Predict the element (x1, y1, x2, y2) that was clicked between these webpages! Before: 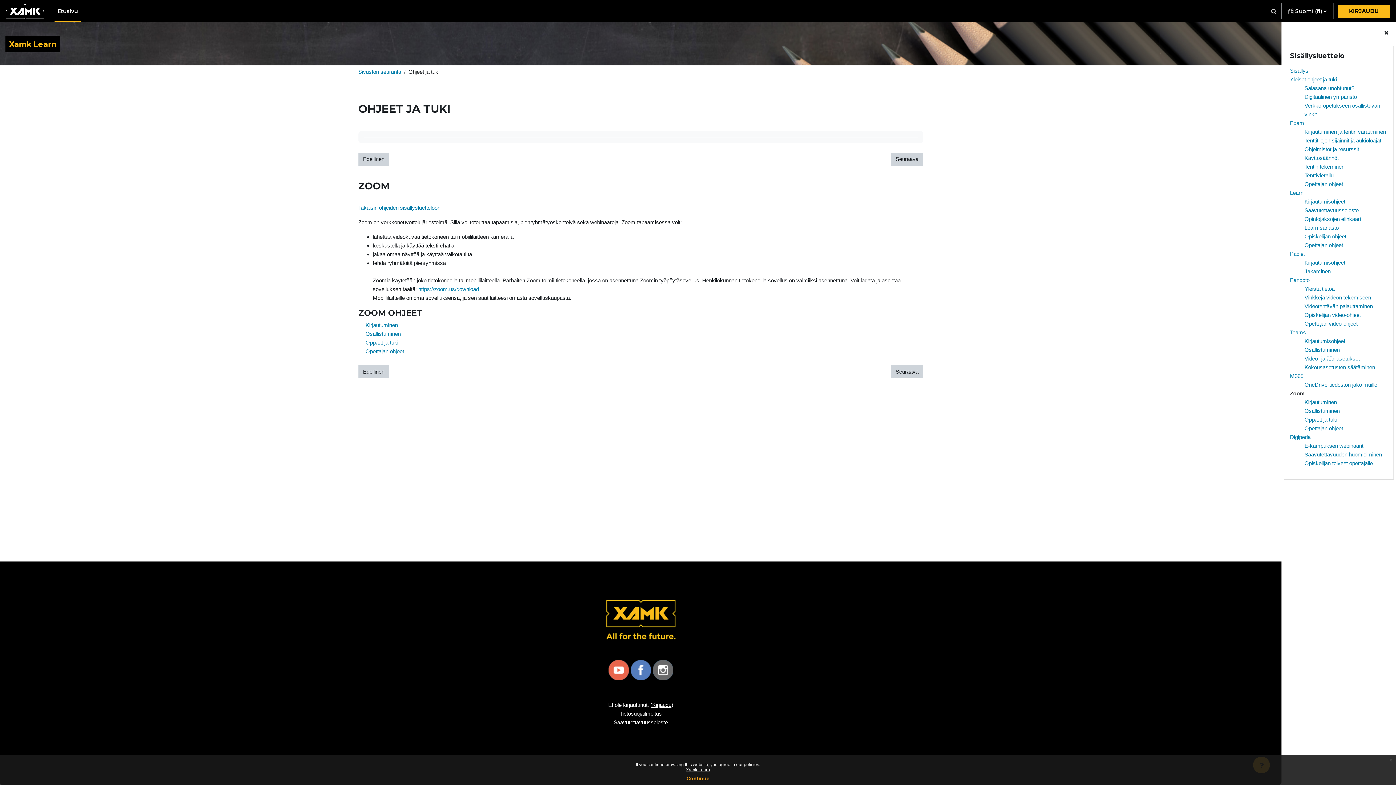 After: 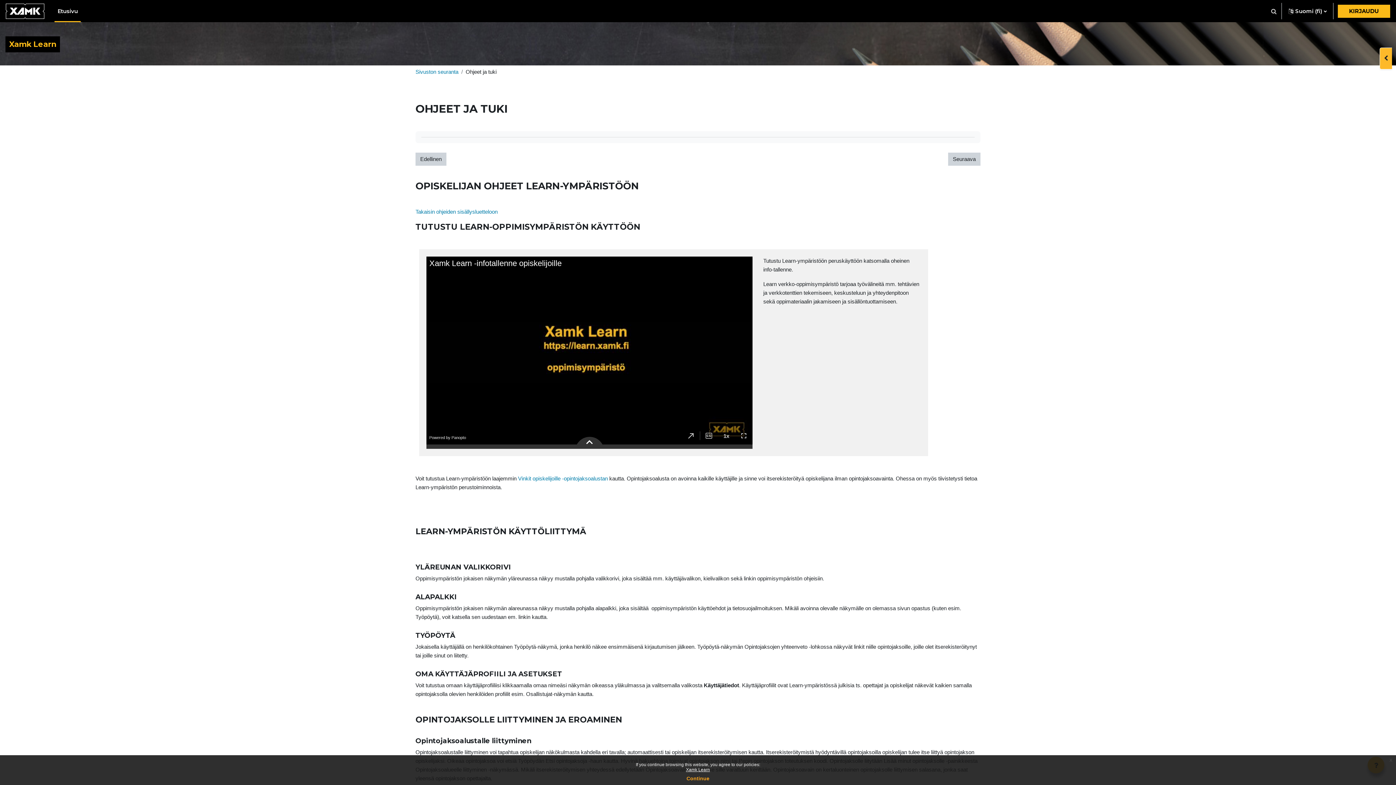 Action: bbox: (1304, 233, 1346, 239) label: Opiskelijan ohjeet